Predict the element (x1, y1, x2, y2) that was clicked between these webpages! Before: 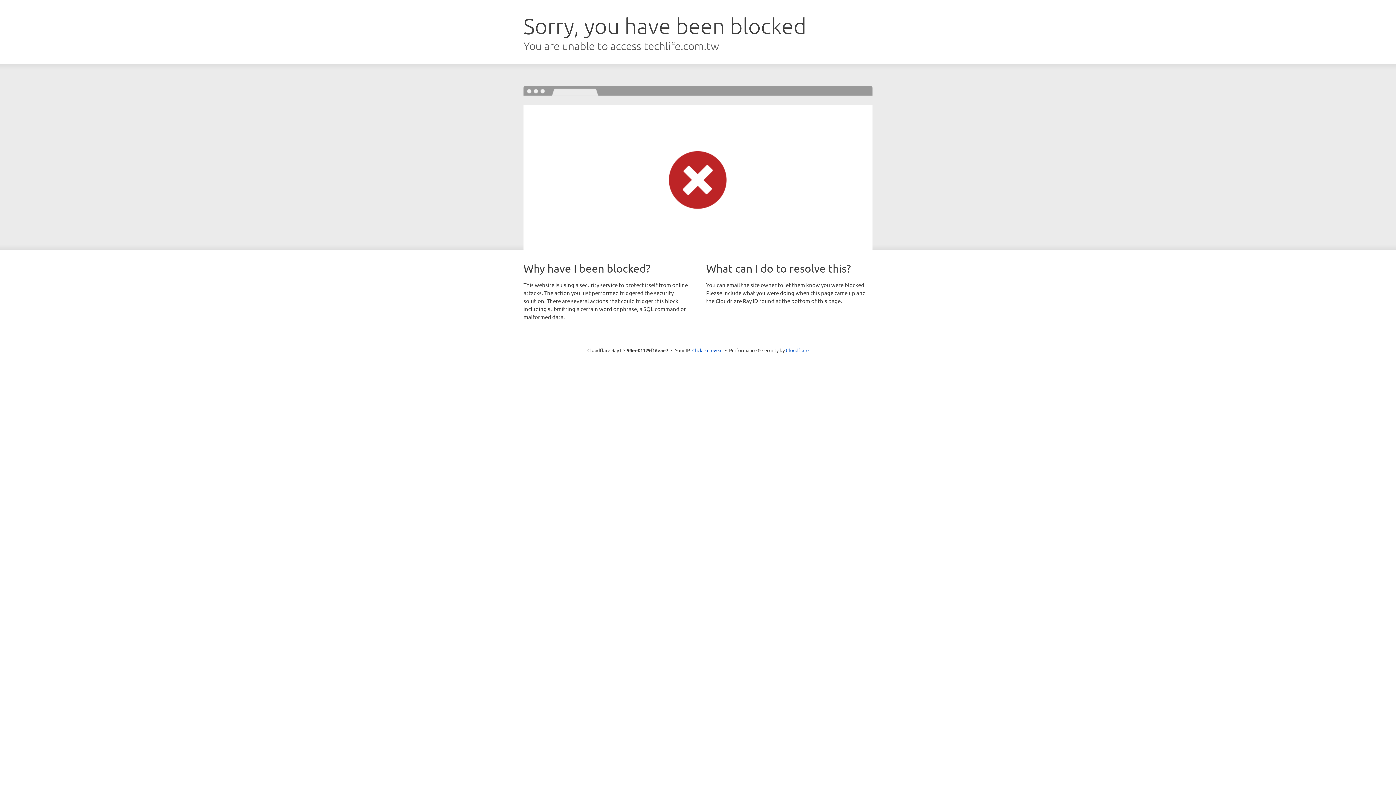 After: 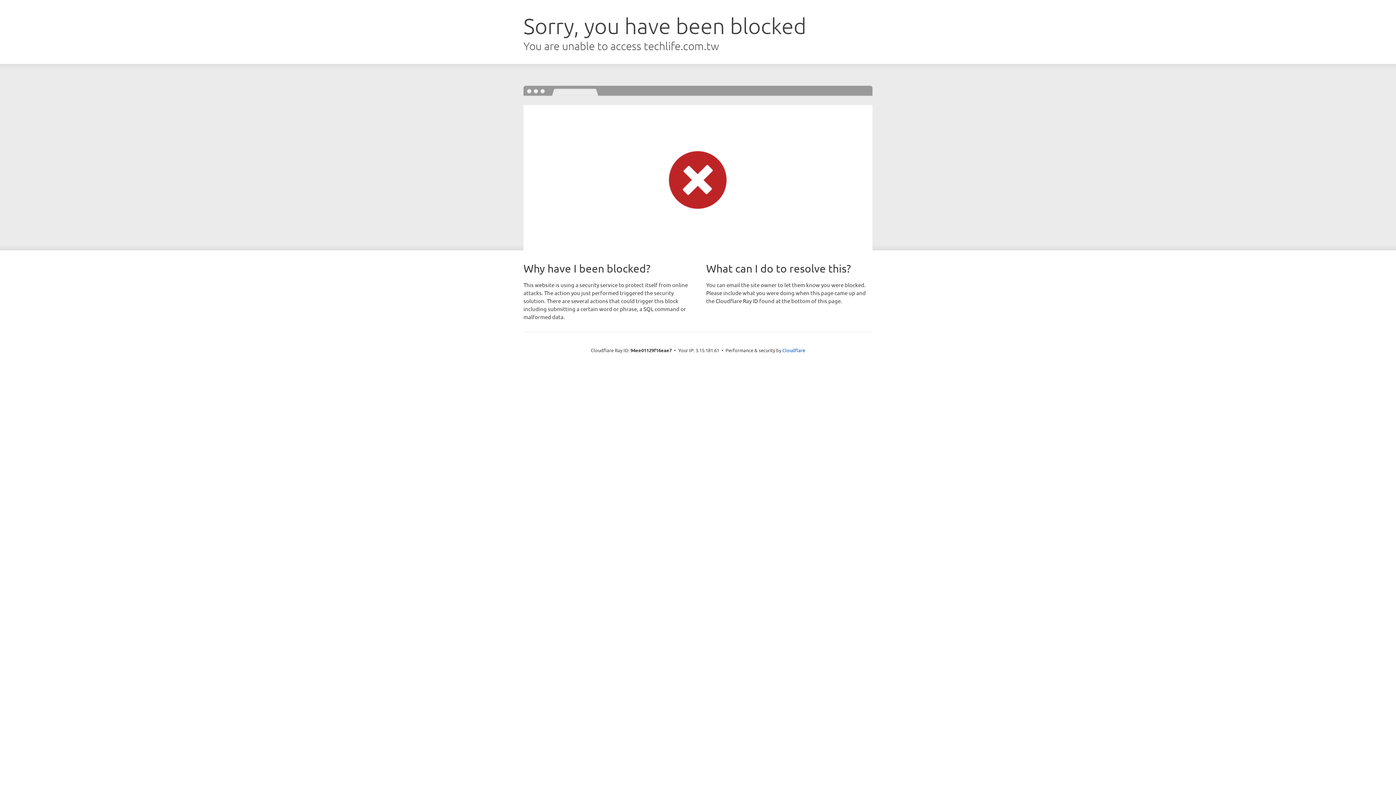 Action: bbox: (692, 346, 722, 353) label: Click to reveal